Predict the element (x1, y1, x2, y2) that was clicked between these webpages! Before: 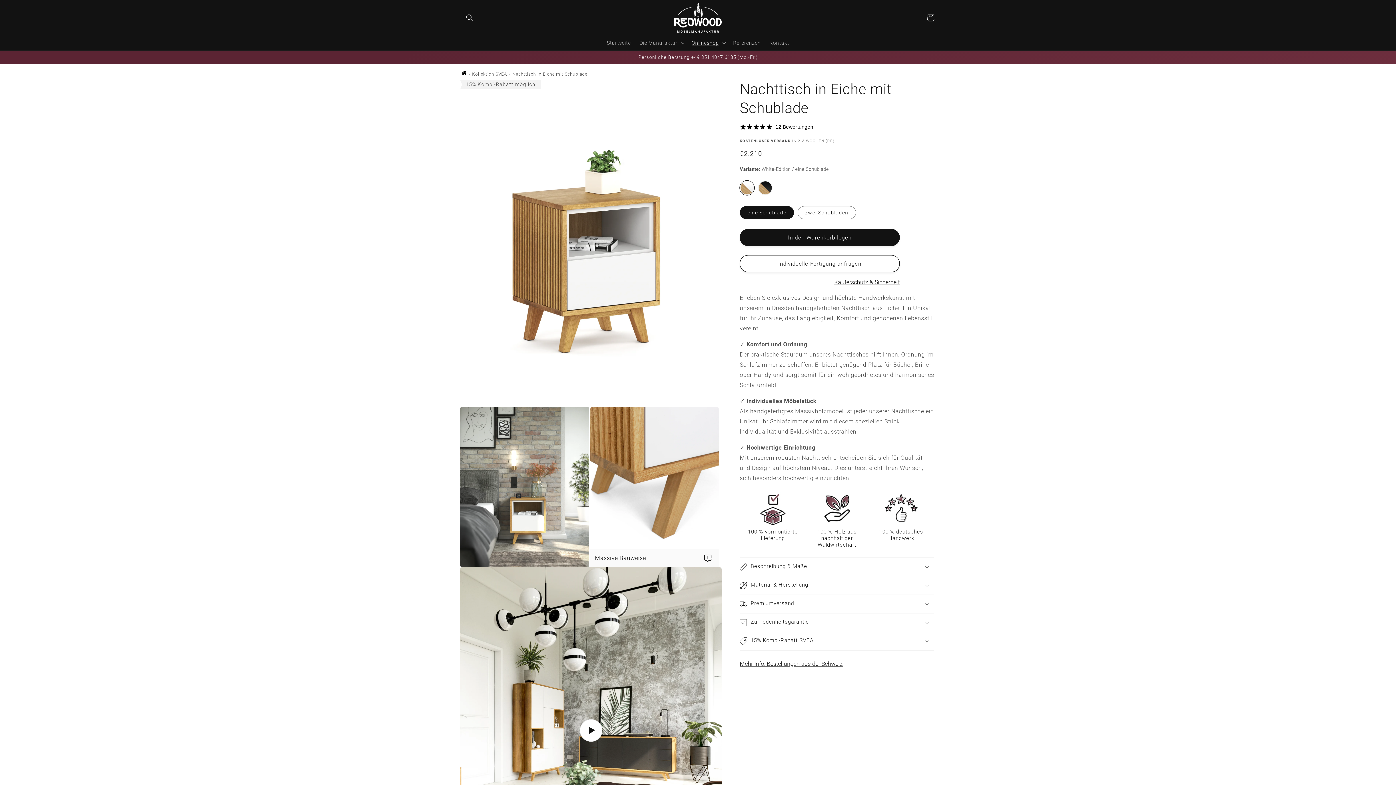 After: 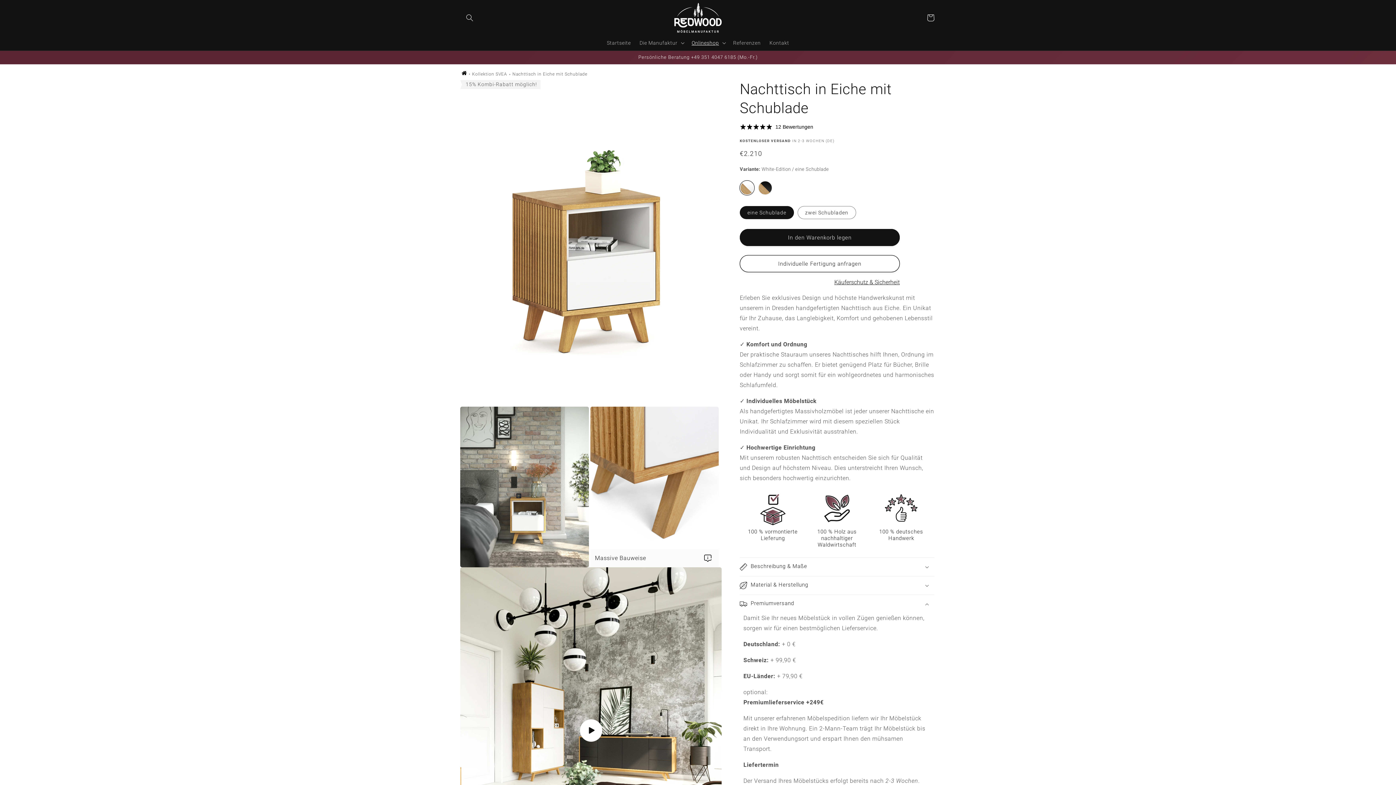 Action: label: Premiumversand bbox: (740, 595, 934, 613)